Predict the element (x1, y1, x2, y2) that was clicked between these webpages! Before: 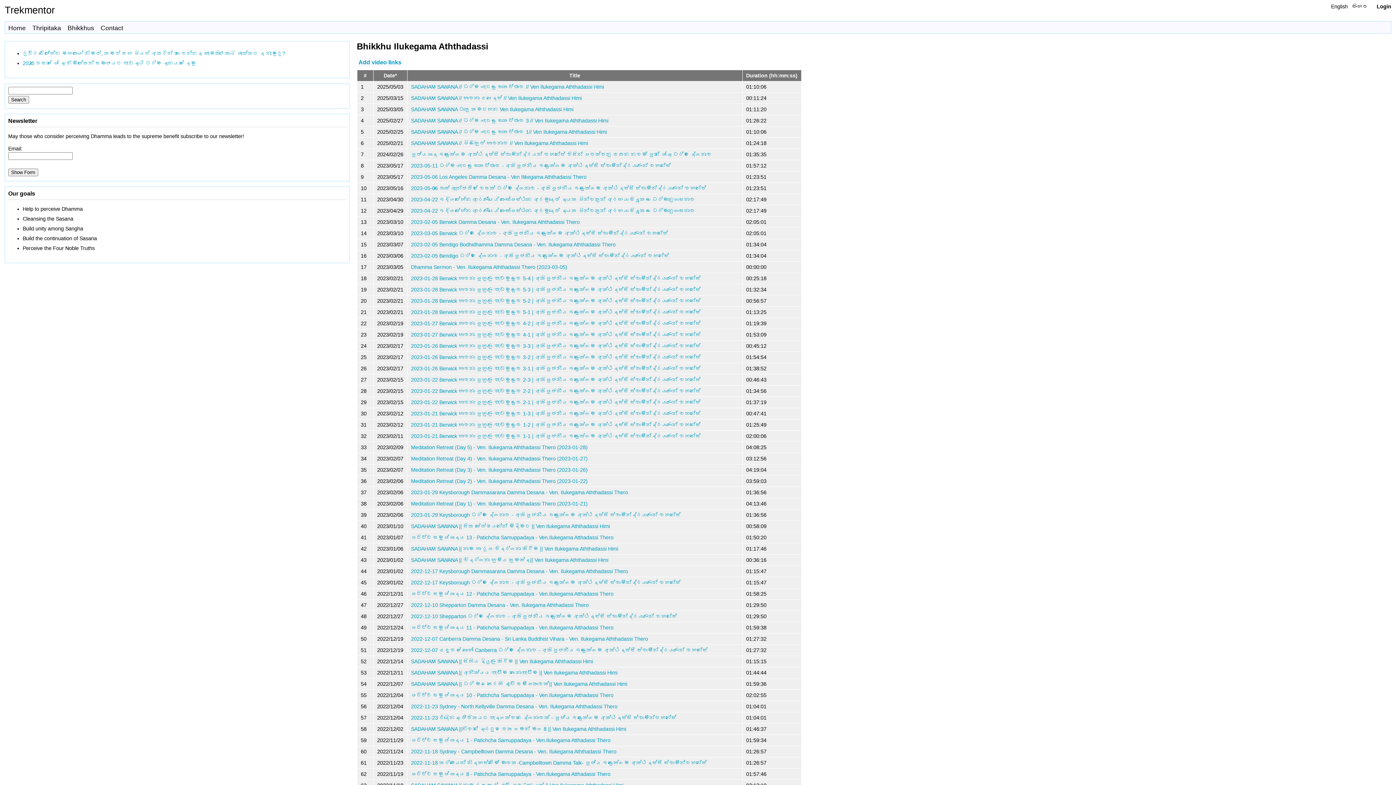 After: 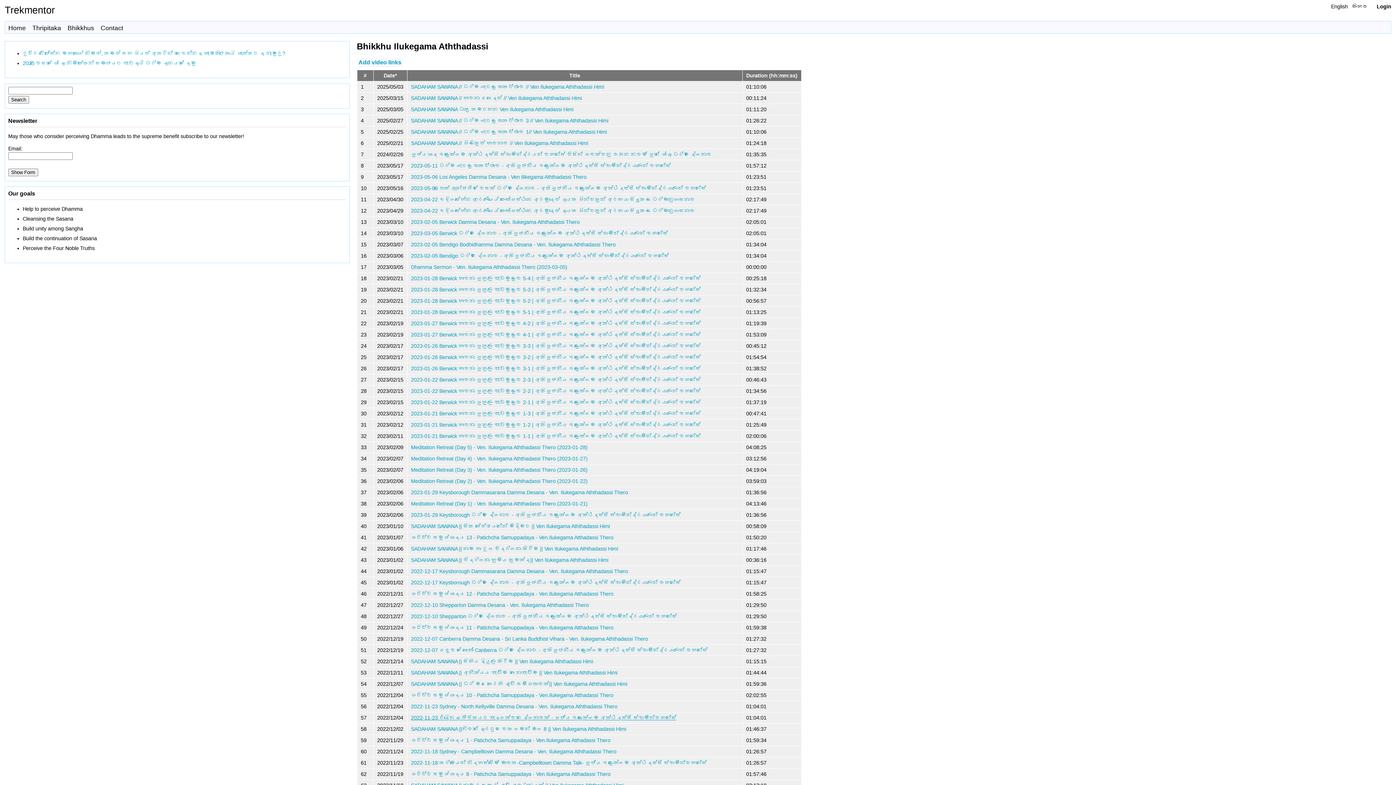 Action: label: 2022-11-23 එදිනෙදා ජීවිතයට වැදගත්වන දේශනාවක් - පූජ්‍ය ඉළුකේගම අත්ථදස්සී ස්වාමීන්වහන්සේ bbox: (411, 715, 676, 720)